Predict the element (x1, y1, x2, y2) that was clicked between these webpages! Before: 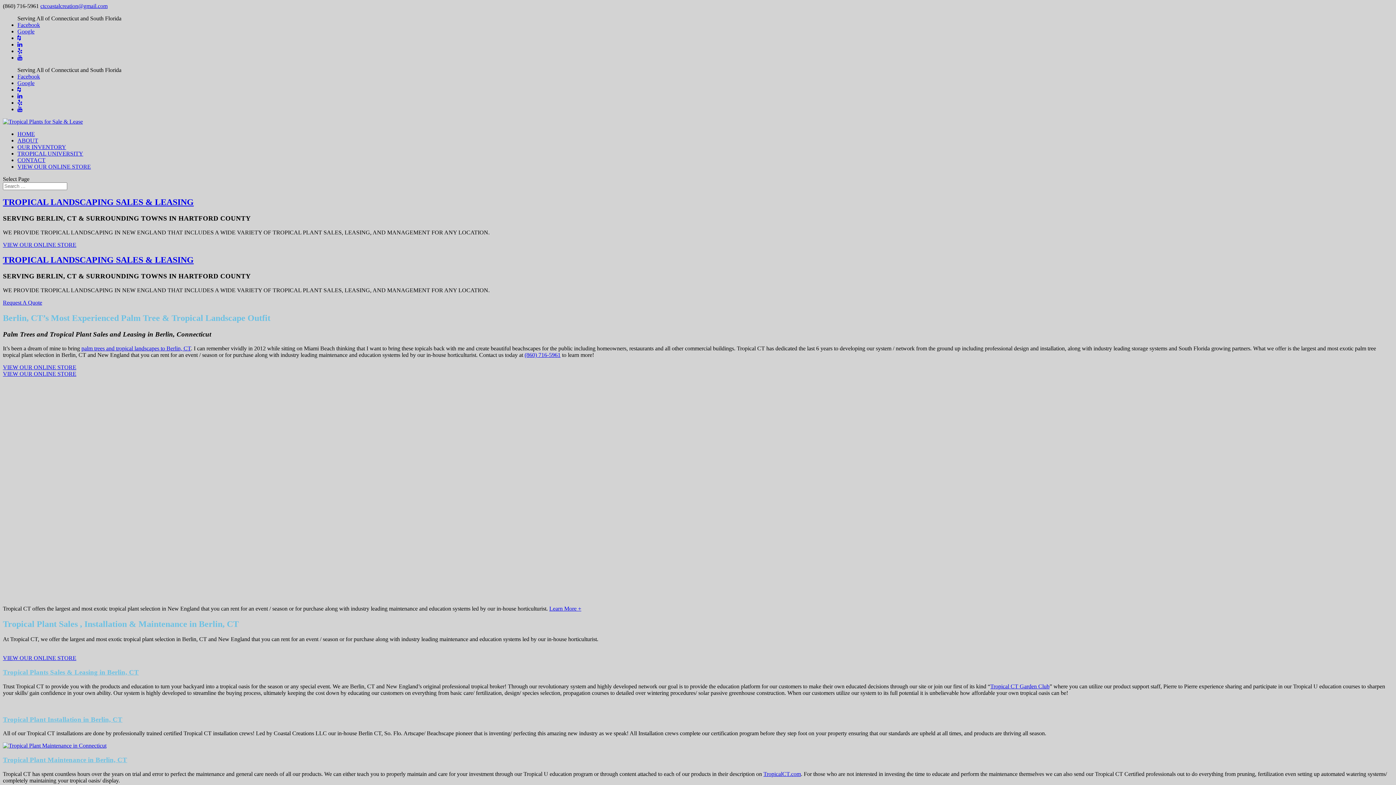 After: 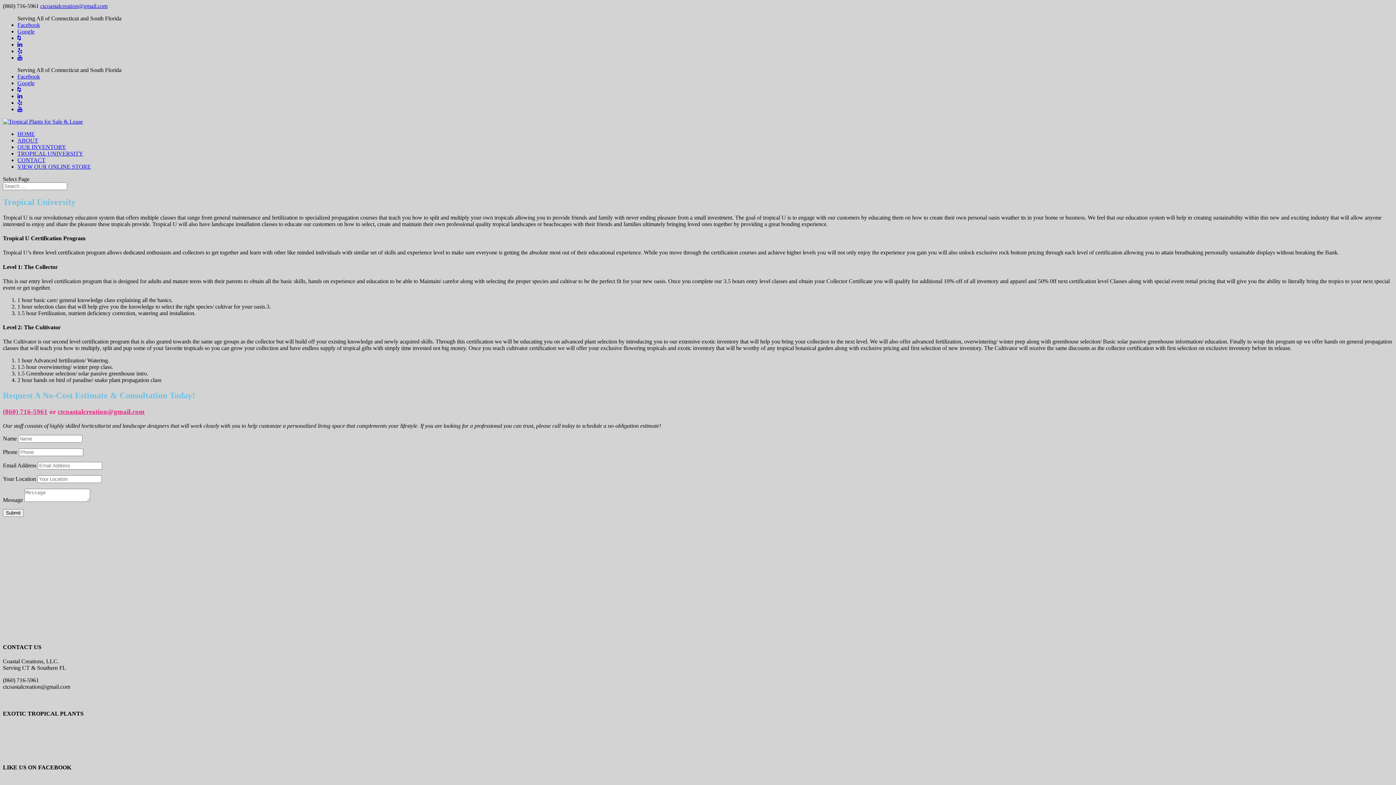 Action: label: Tropical CT Garden Club bbox: (990, 683, 1049, 689)